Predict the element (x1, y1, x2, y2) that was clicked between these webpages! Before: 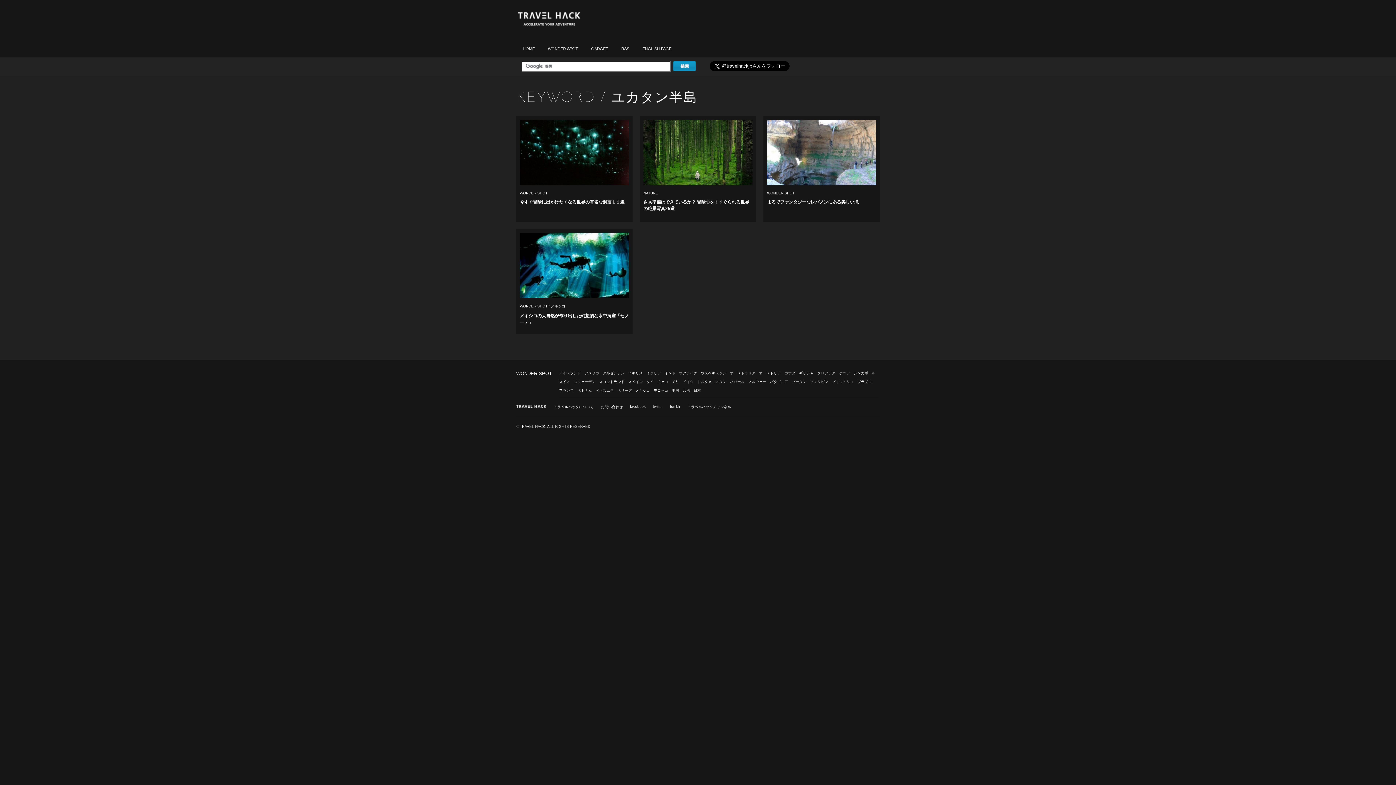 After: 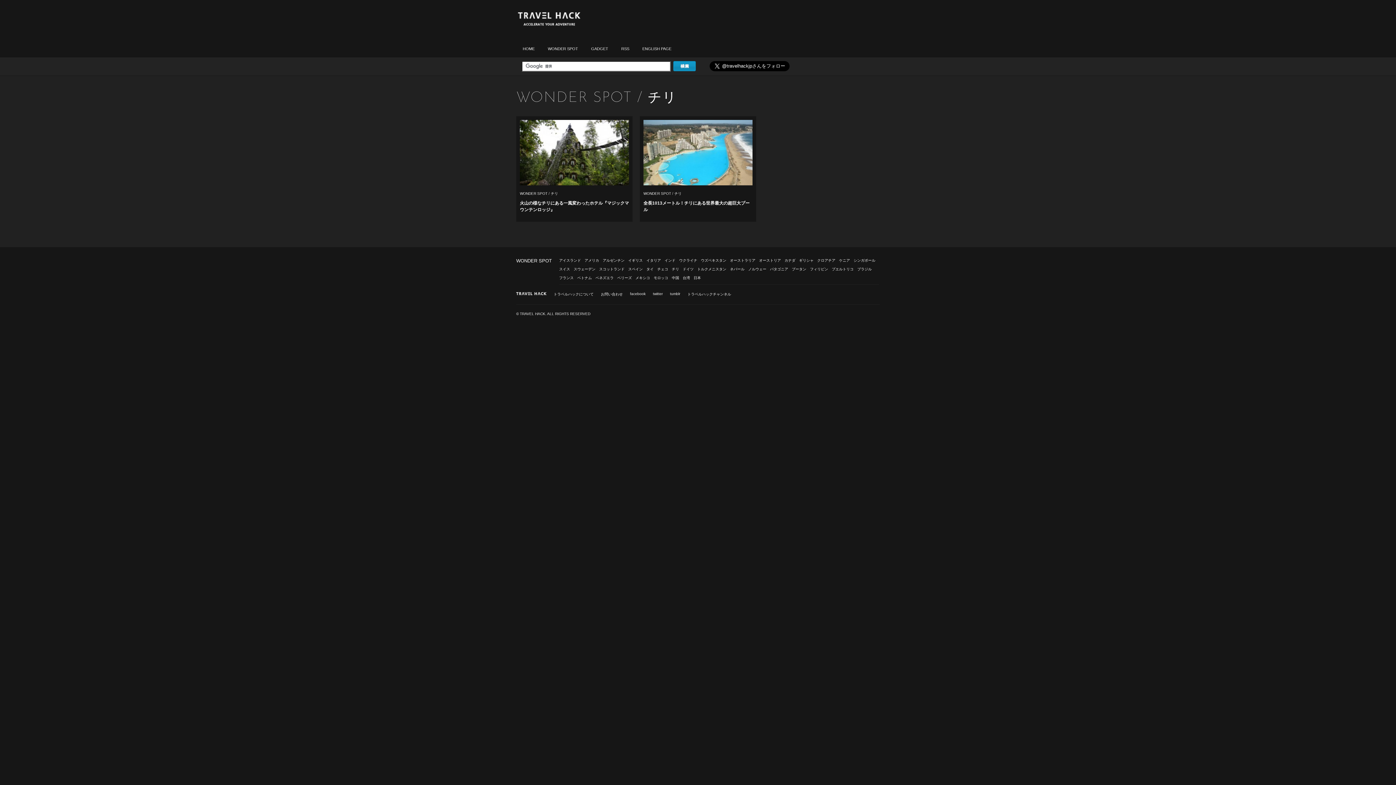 Action: bbox: (672, 380, 679, 384) label: チリ